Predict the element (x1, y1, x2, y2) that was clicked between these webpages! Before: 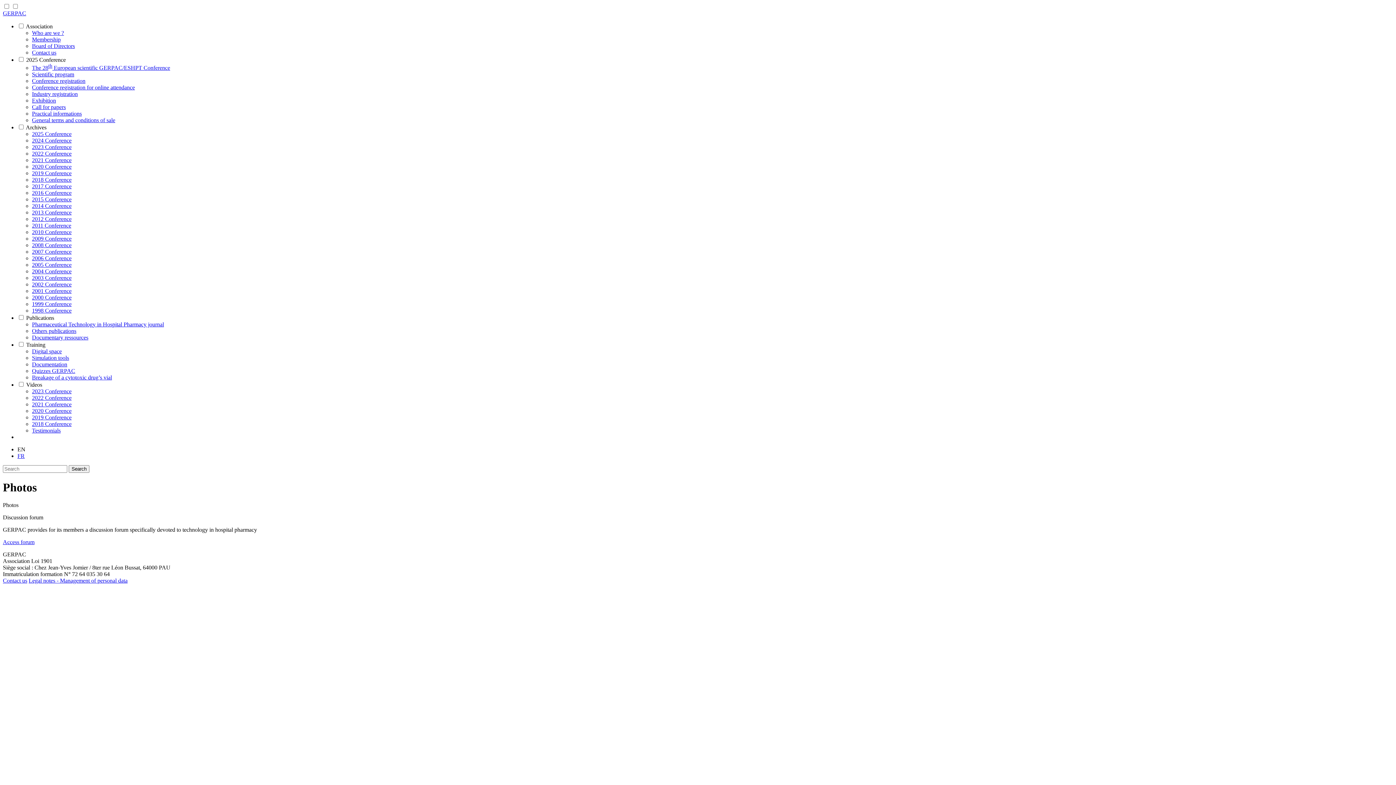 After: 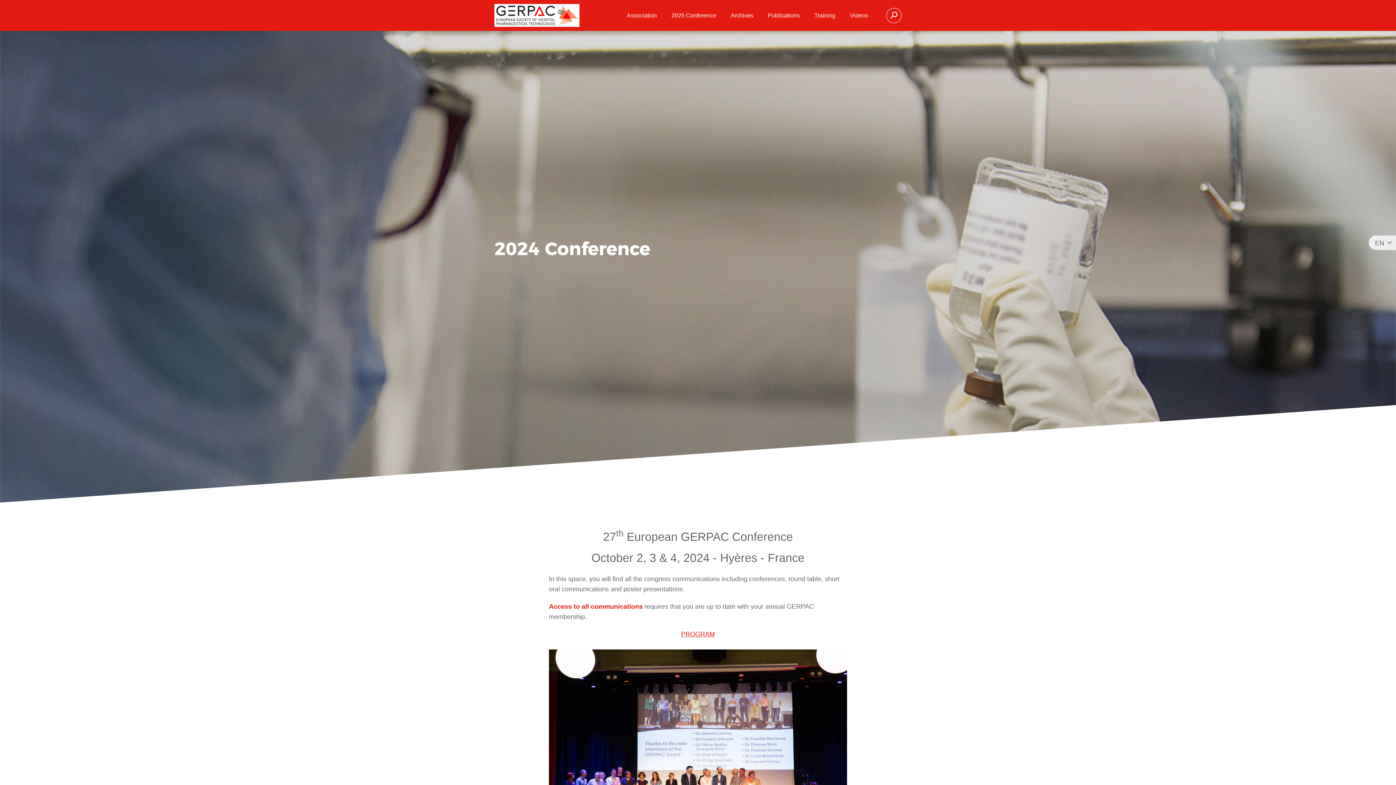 Action: label: 2024 Conference bbox: (32, 137, 71, 143)